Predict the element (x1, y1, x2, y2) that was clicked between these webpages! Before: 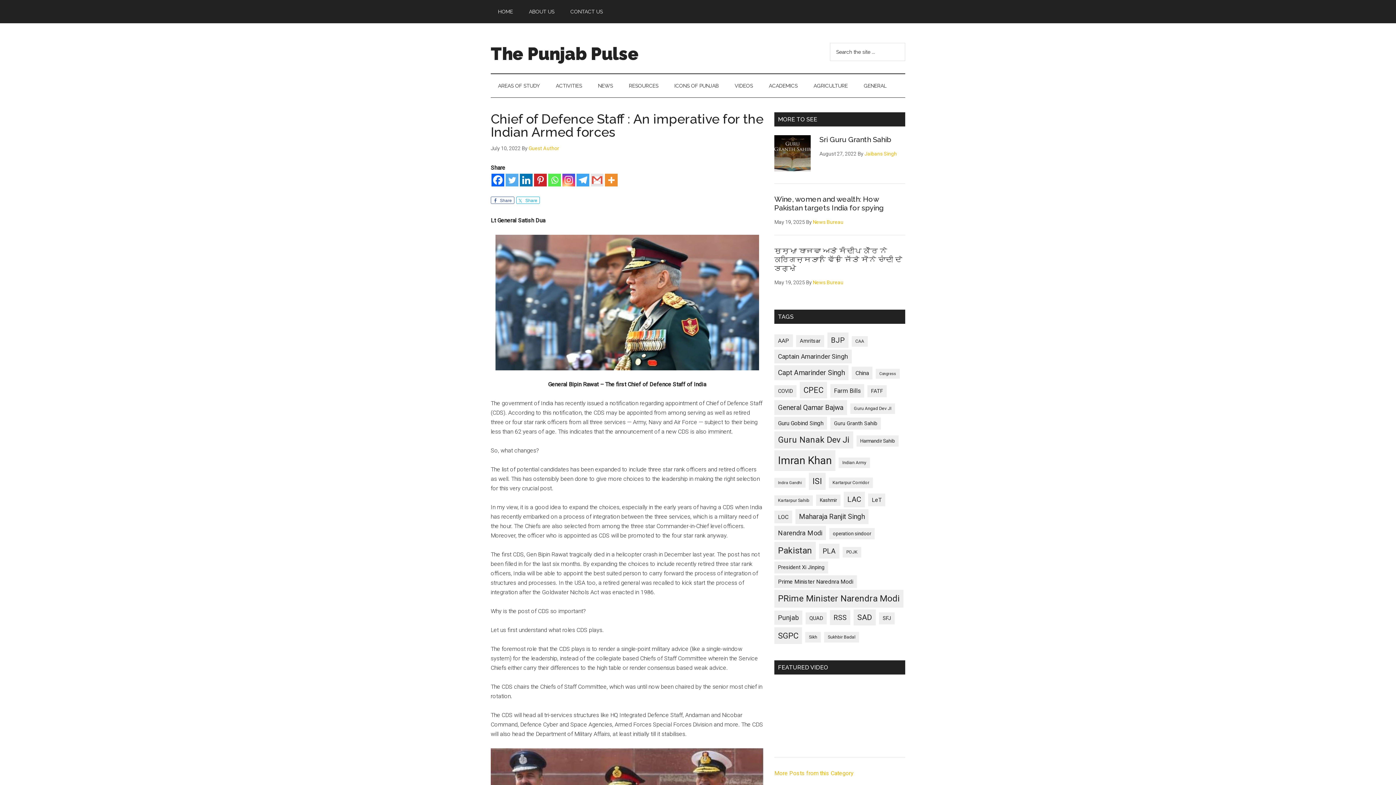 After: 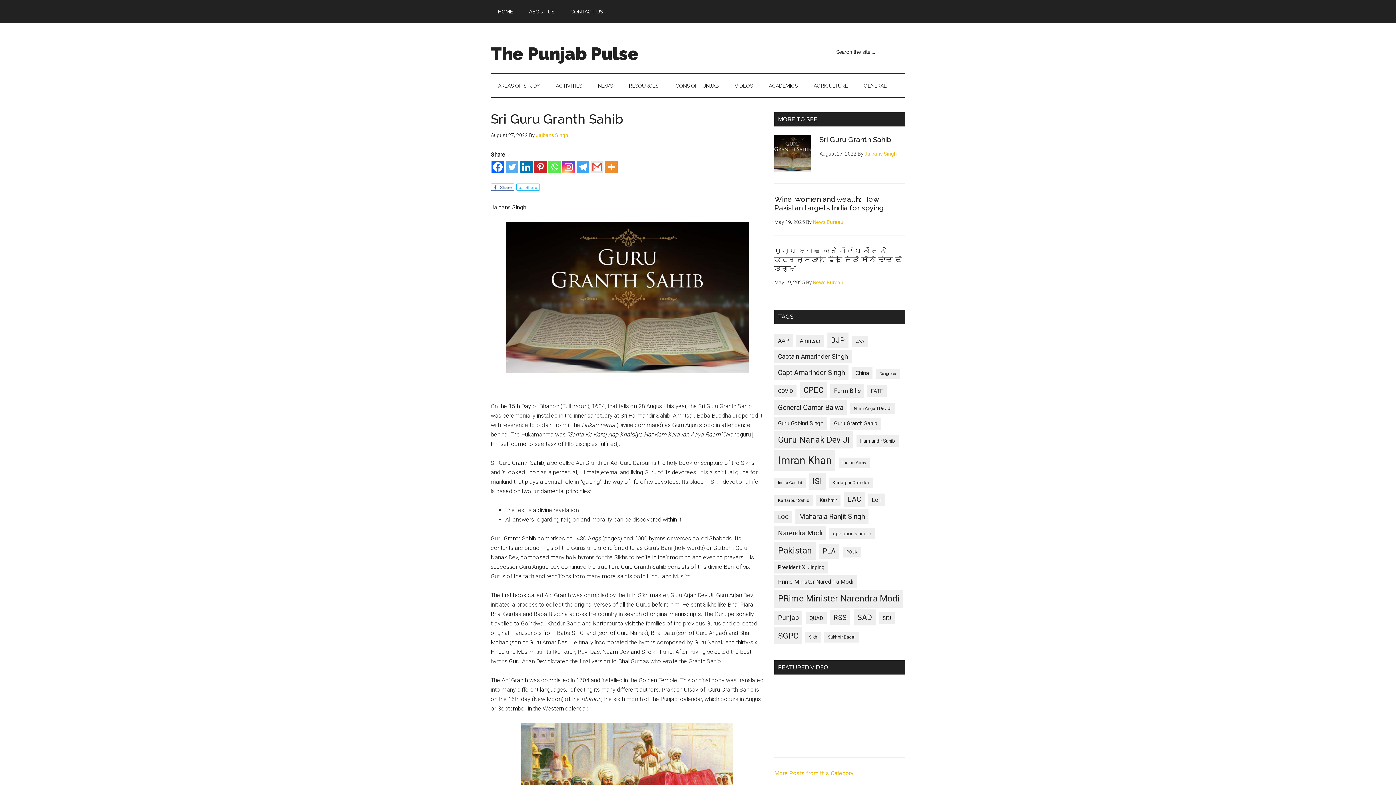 Action: bbox: (819, 135, 891, 144) label: Sri Guru Granth Sahib